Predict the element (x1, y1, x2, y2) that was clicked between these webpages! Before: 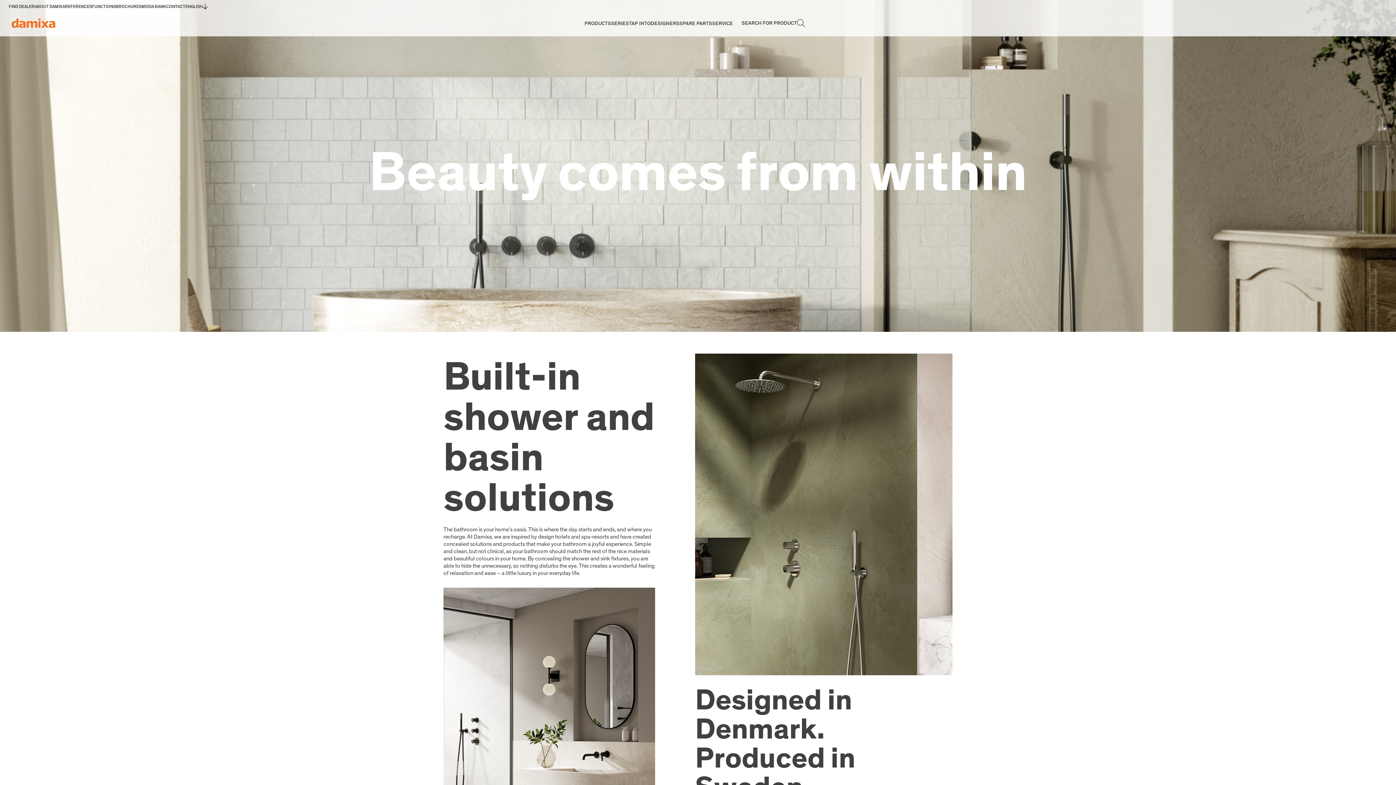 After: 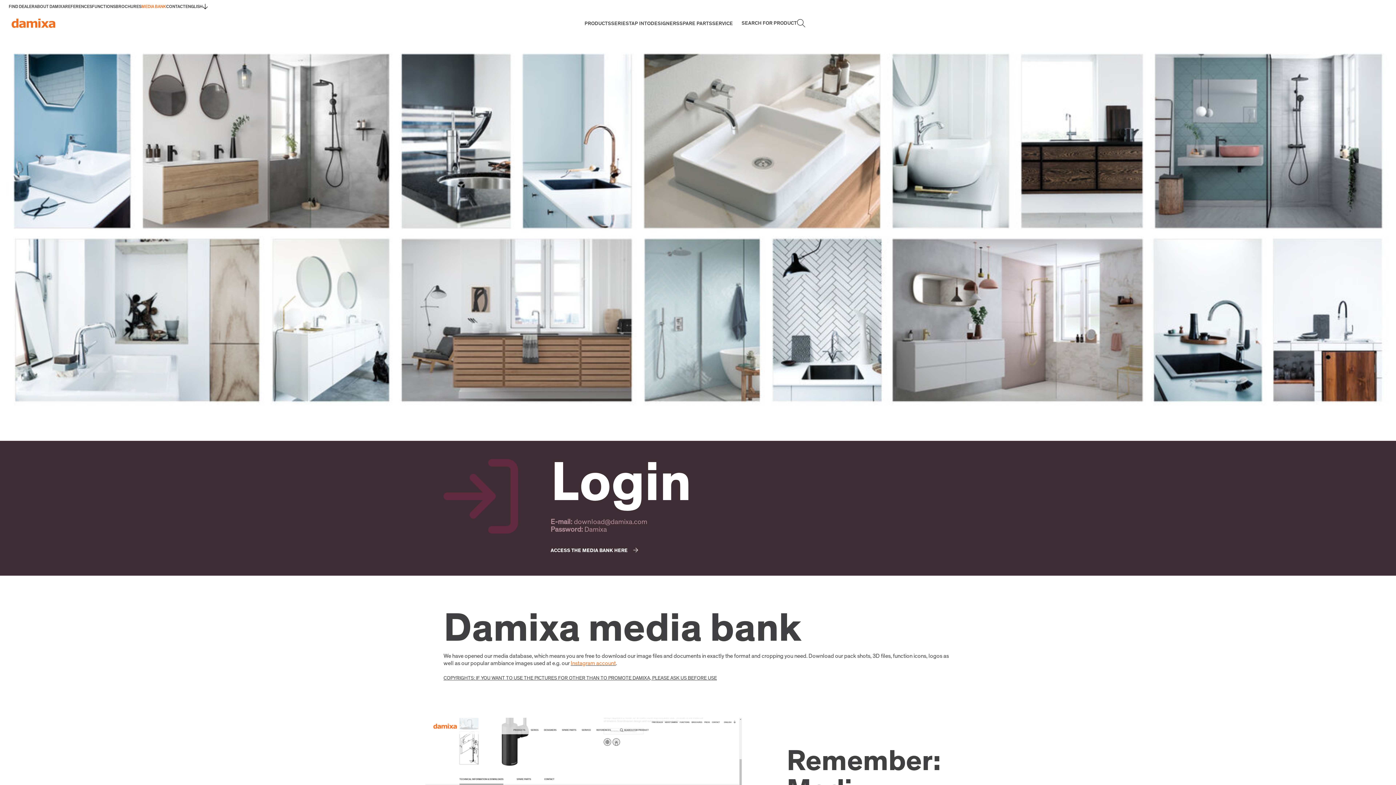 Action: bbox: (141, 4, 166, 8) label: MEDIA BANK